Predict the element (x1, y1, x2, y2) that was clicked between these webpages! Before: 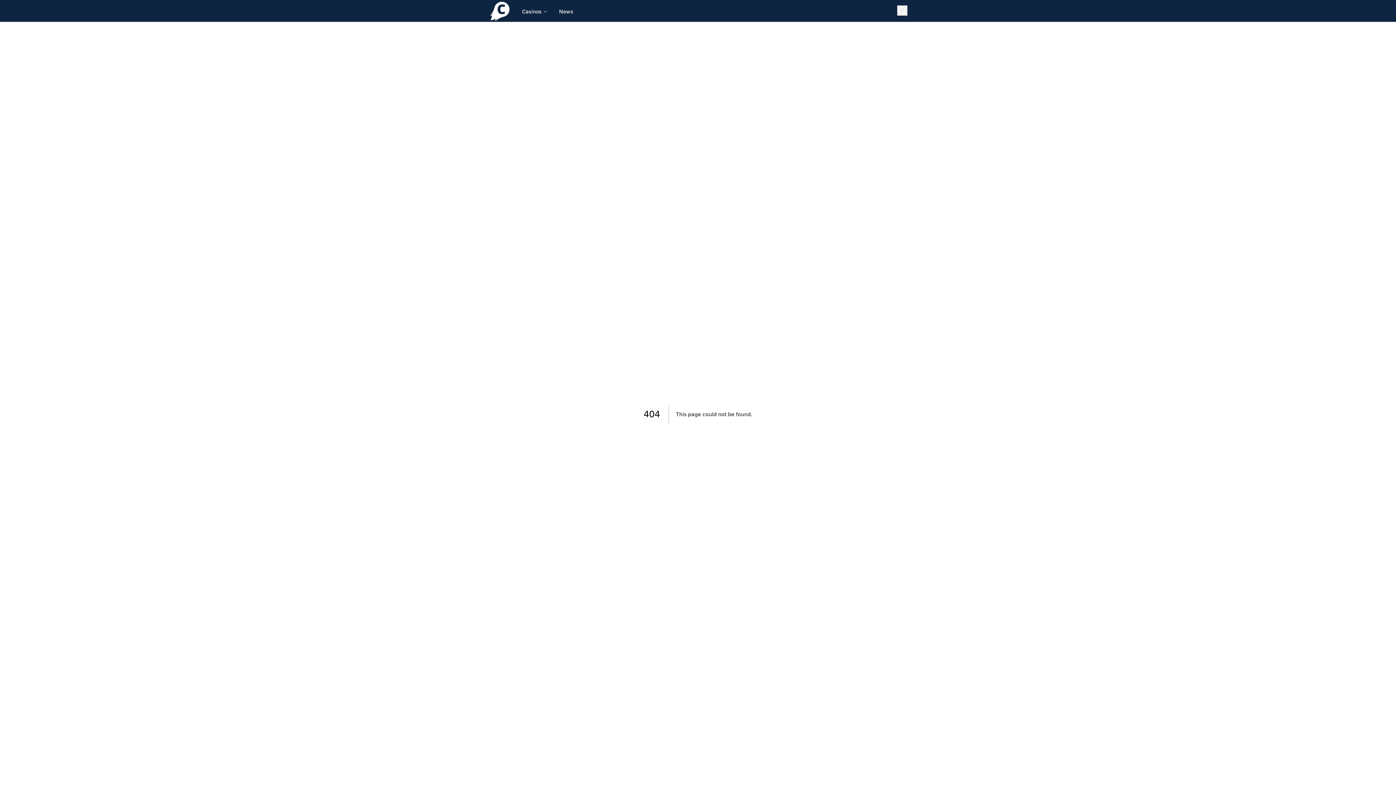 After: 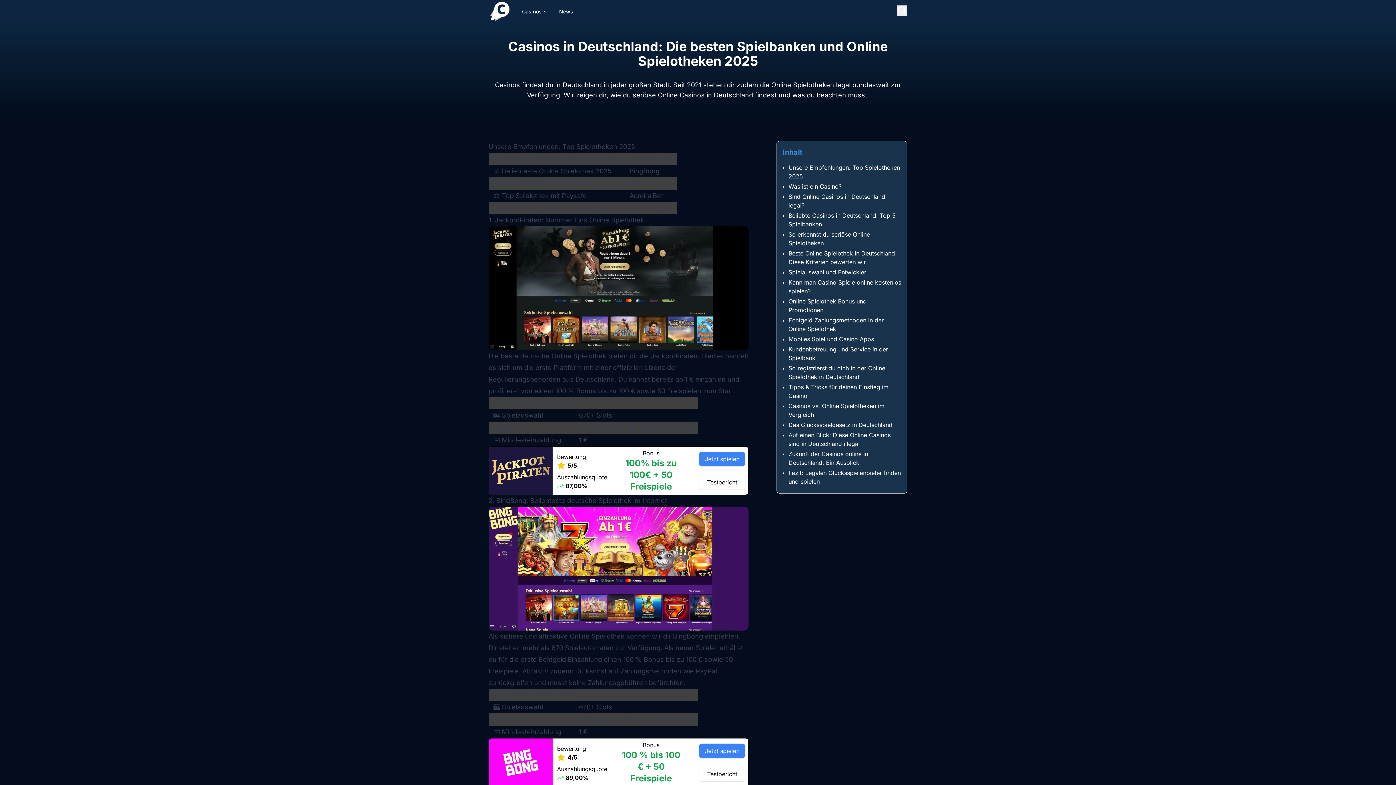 Action: bbox: (488, 1, 510, 22)